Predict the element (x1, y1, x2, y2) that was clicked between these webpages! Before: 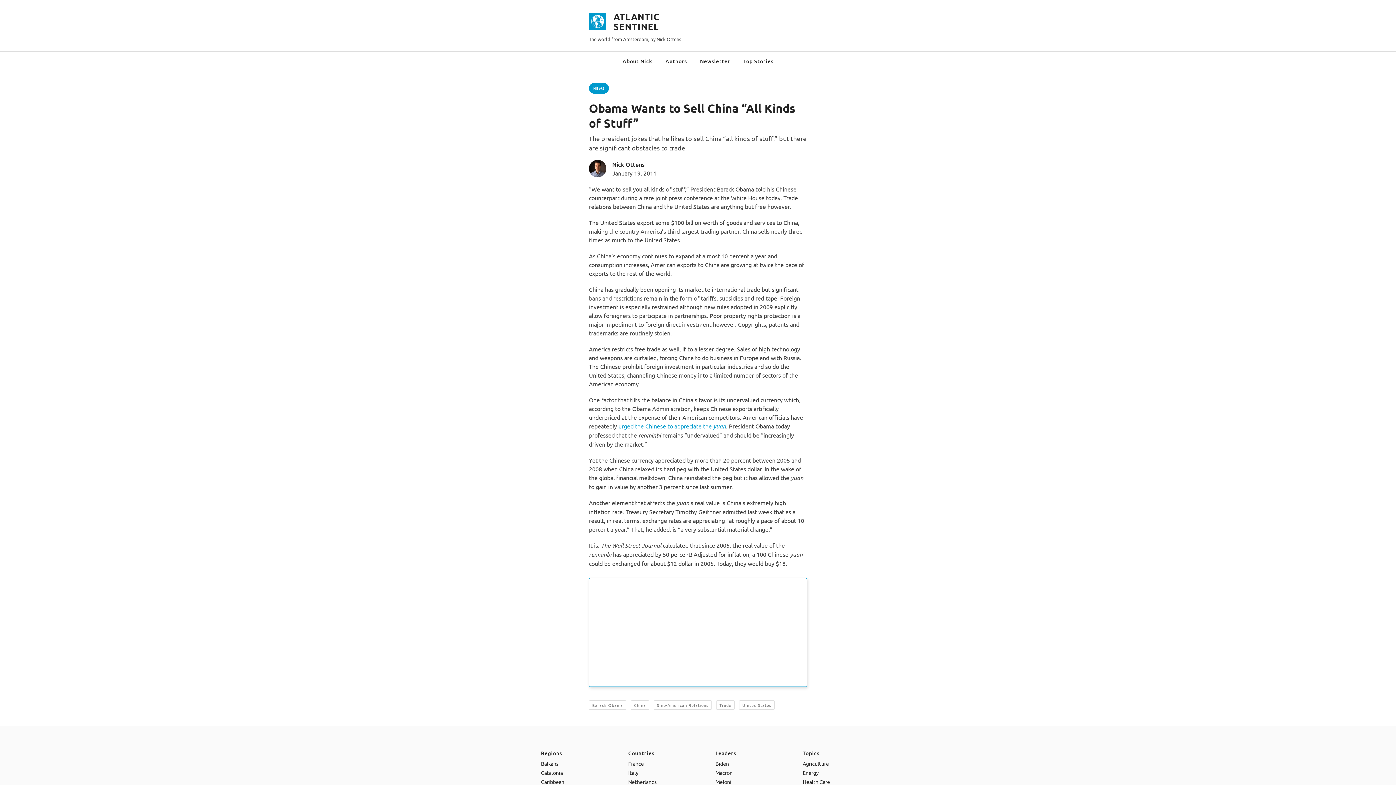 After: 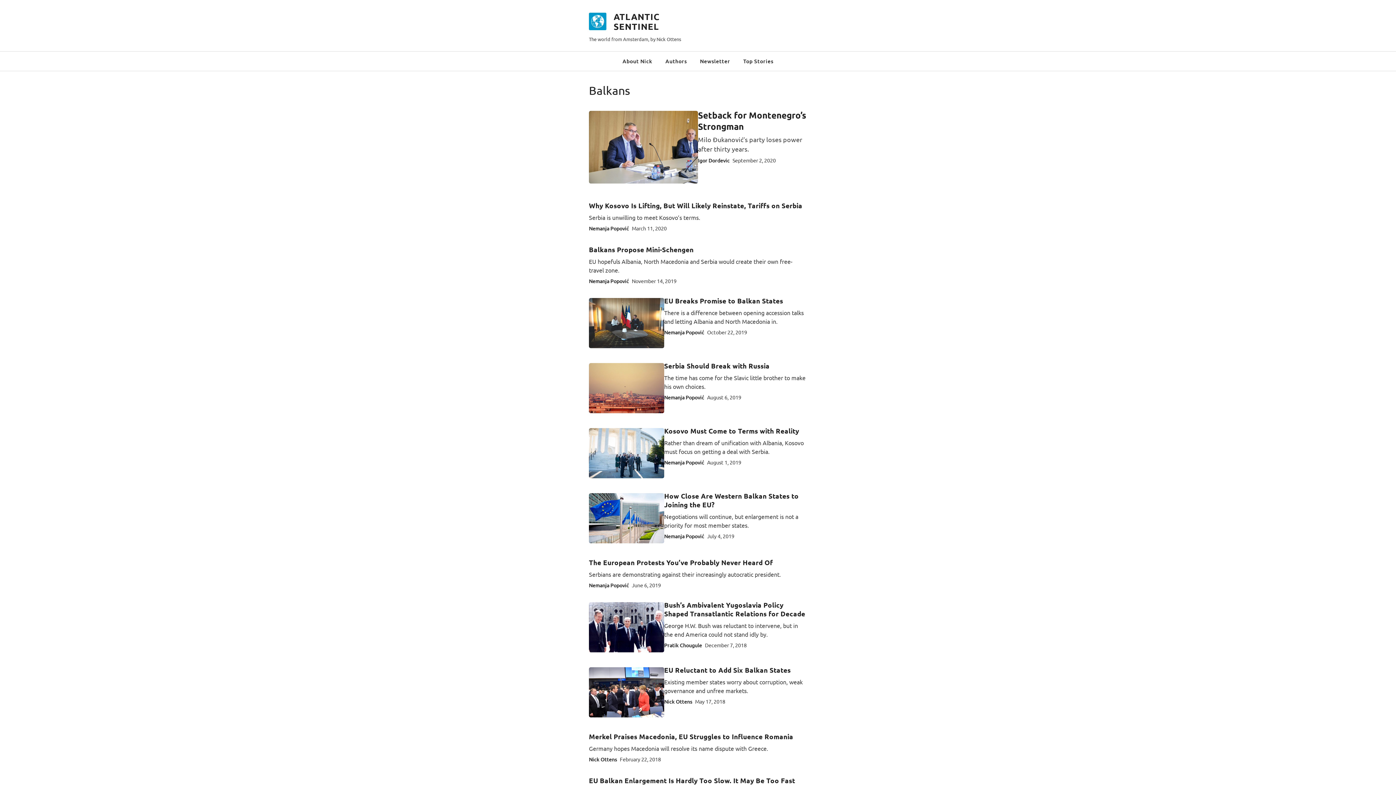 Action: label: Balkans bbox: (541, 760, 558, 767)